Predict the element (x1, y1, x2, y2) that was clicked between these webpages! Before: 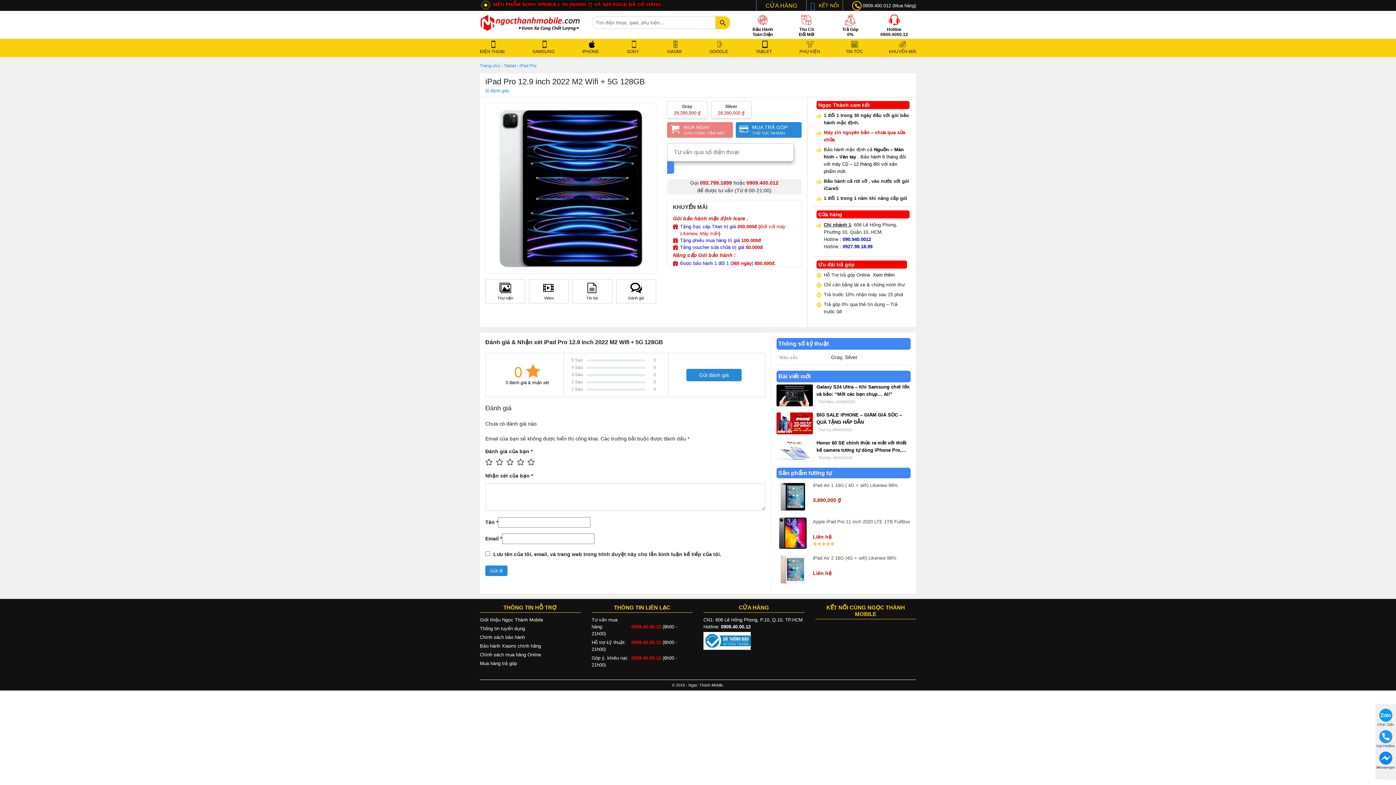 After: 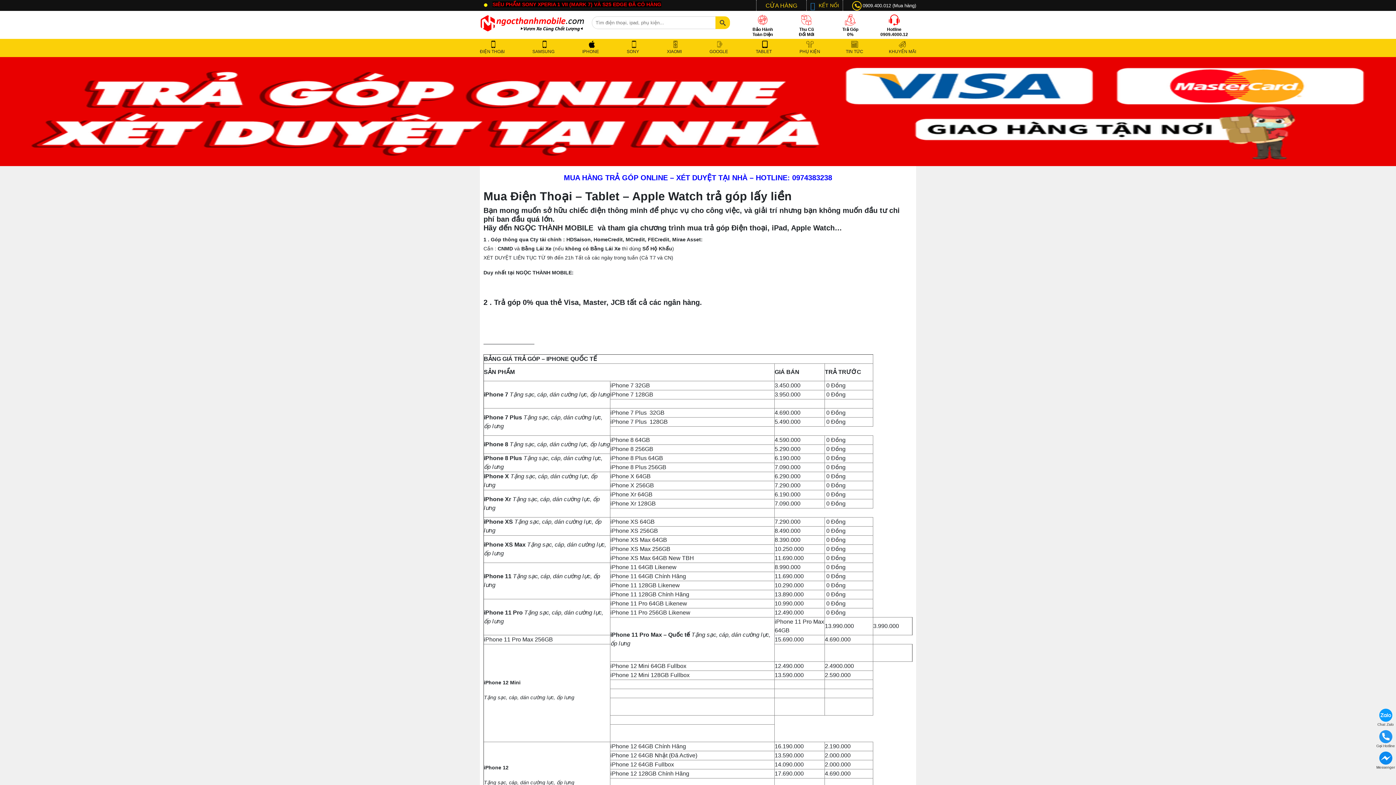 Action: bbox: (873, 272, 894, 277) label: Xem thêm